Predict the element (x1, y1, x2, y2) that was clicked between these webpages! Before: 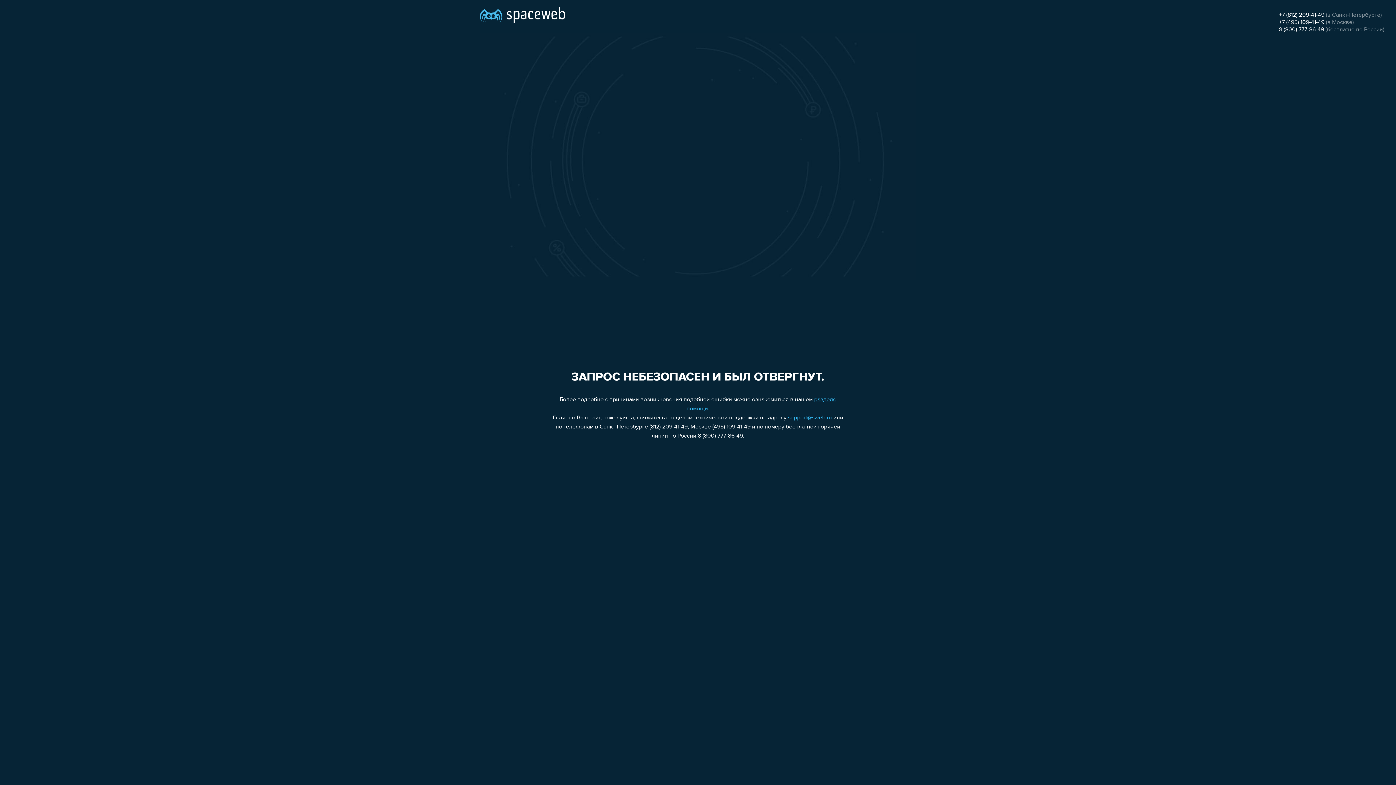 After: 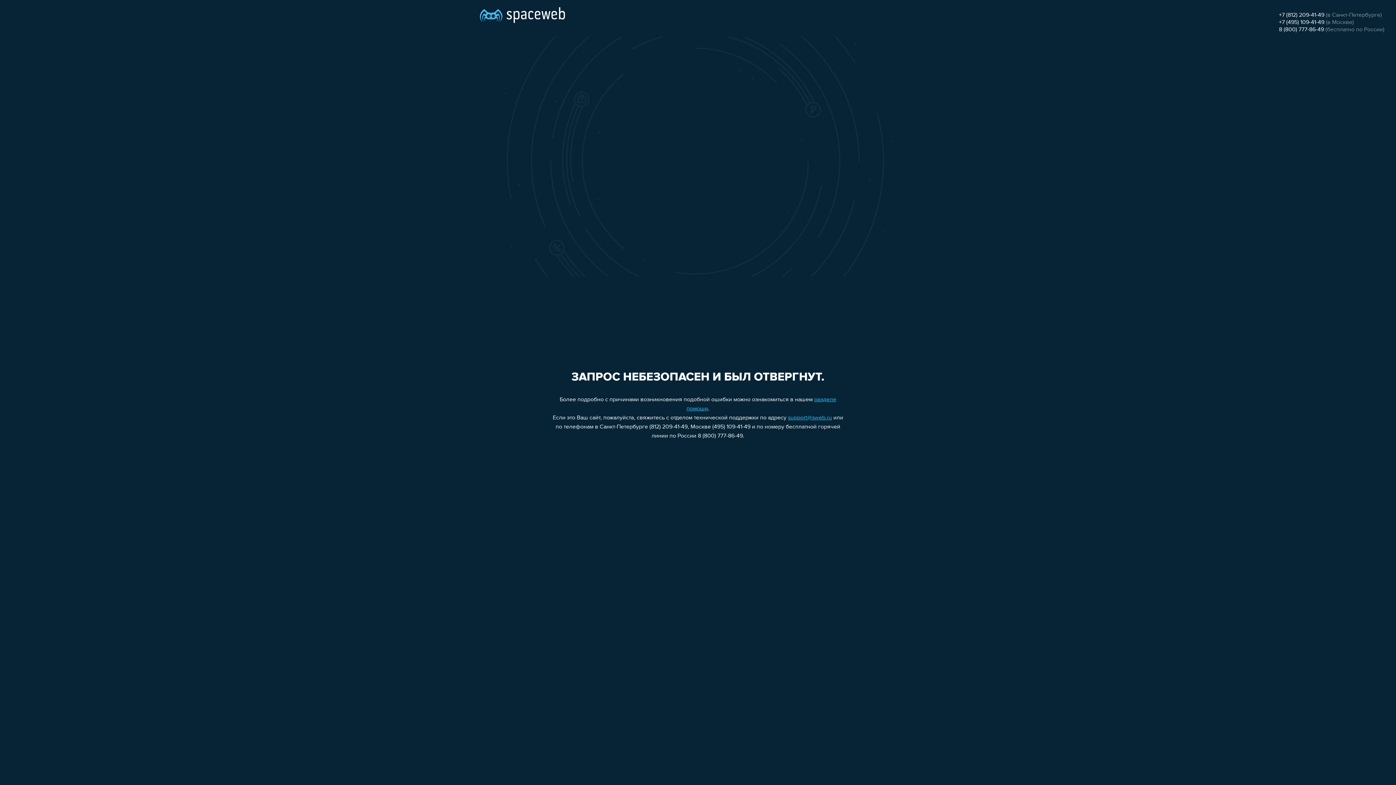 Action: bbox: (788, 415, 832, 421) label: support@sweb.ru